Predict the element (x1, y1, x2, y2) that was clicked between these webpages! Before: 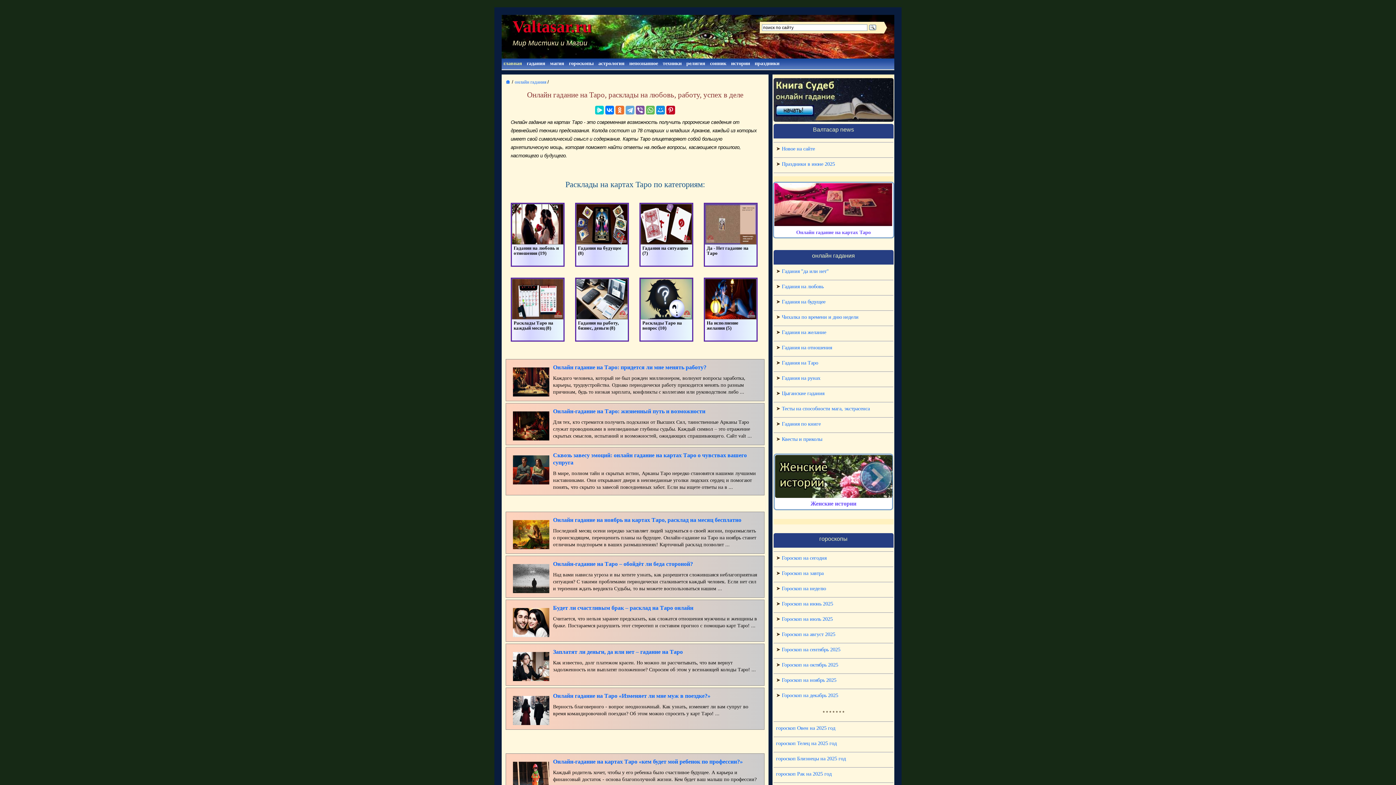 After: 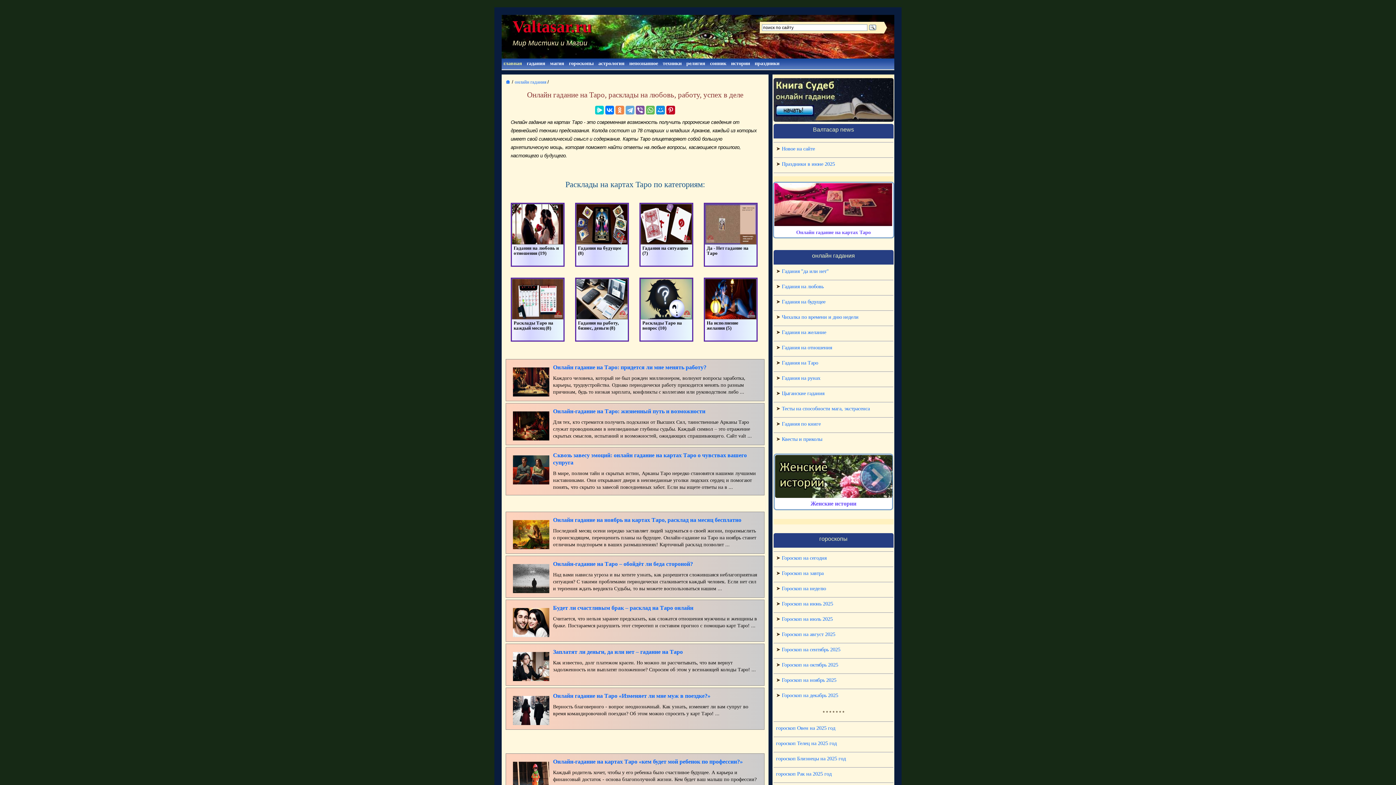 Action: bbox: (615, 105, 624, 114)